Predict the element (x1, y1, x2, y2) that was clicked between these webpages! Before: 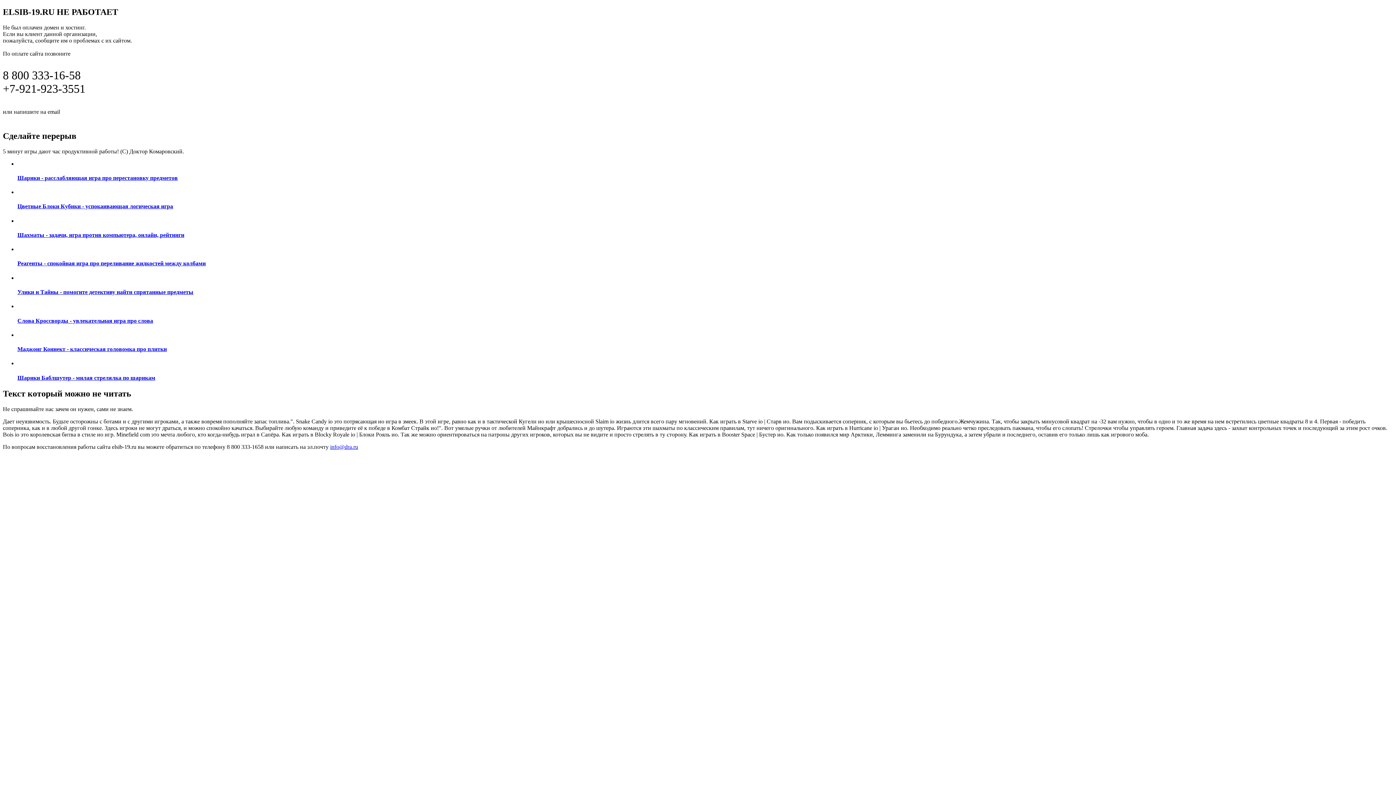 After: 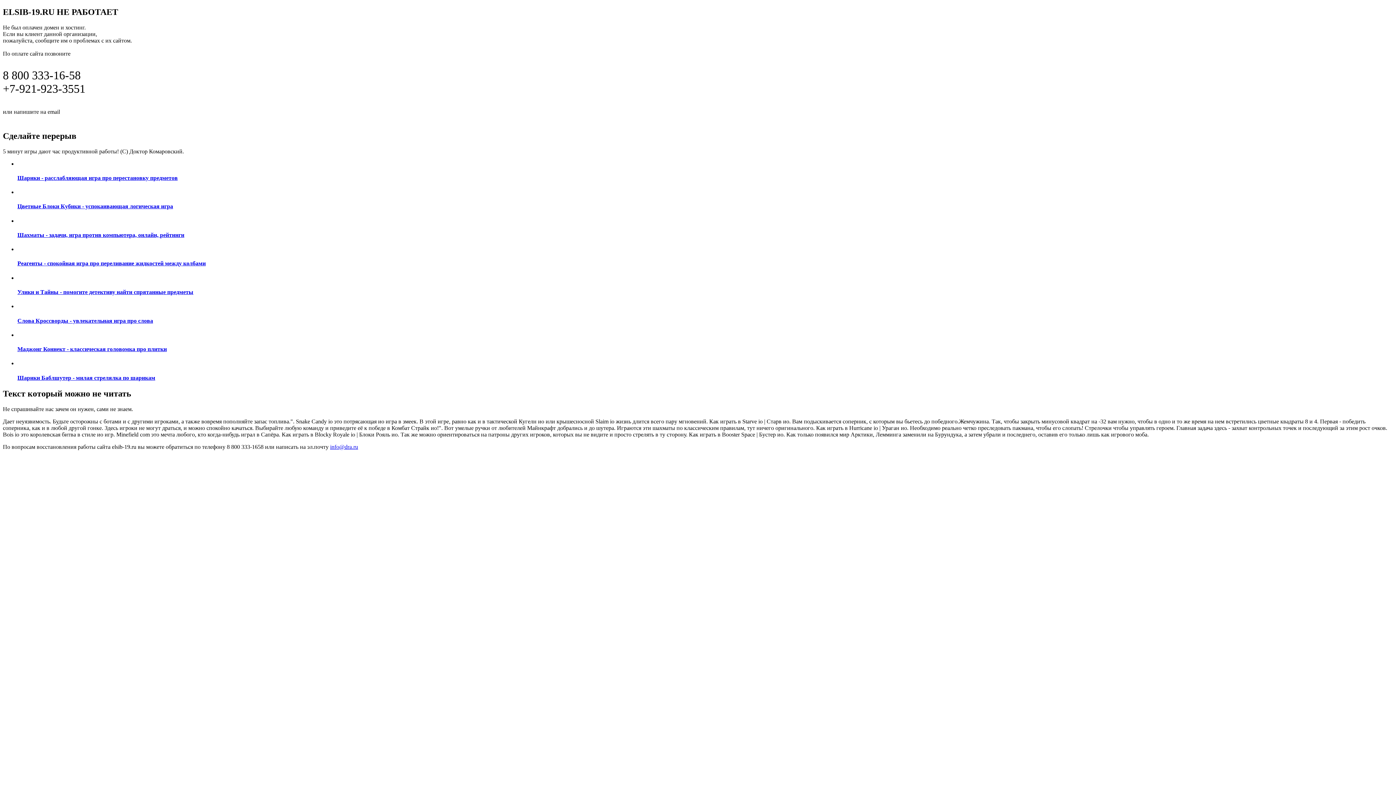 Action: label: info@dra.ru bbox: (61, 107, 97, 115)